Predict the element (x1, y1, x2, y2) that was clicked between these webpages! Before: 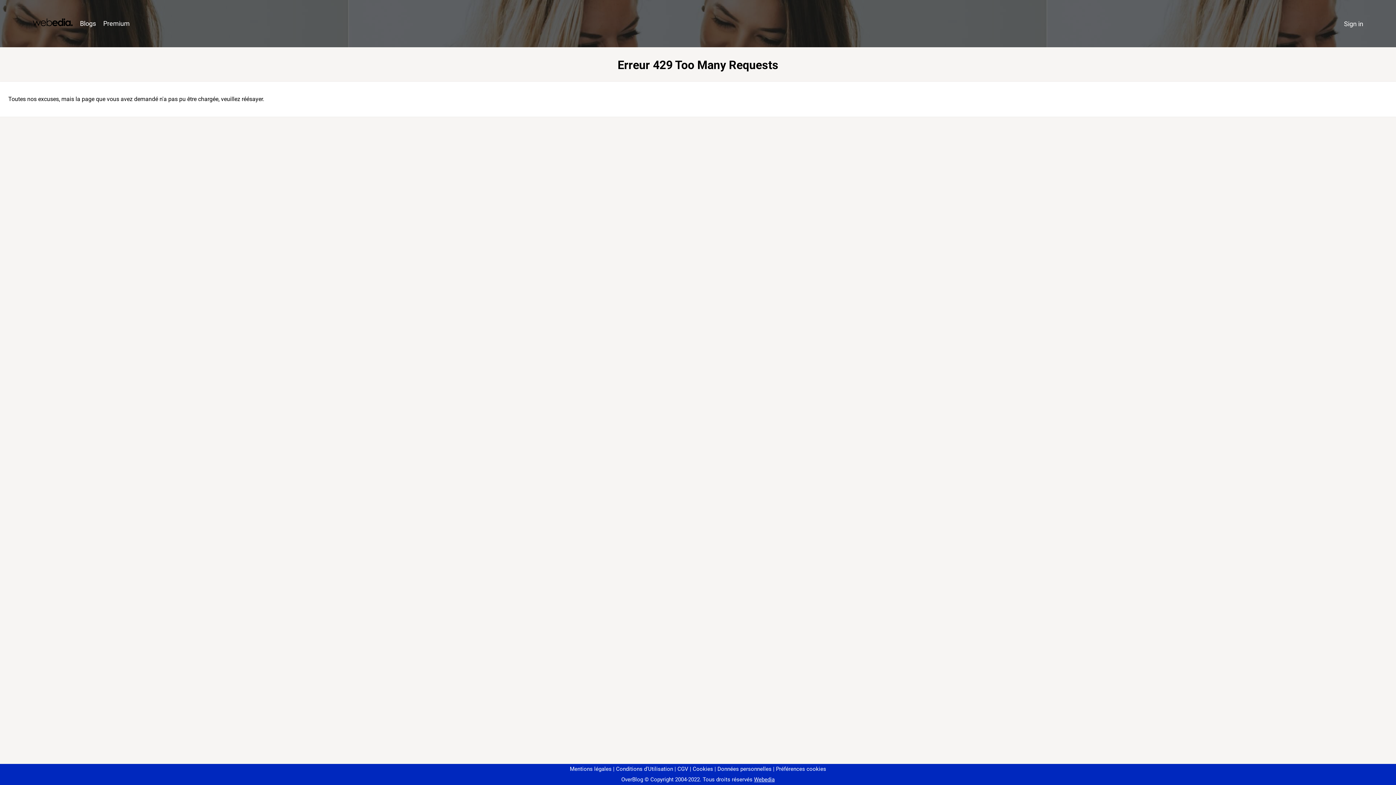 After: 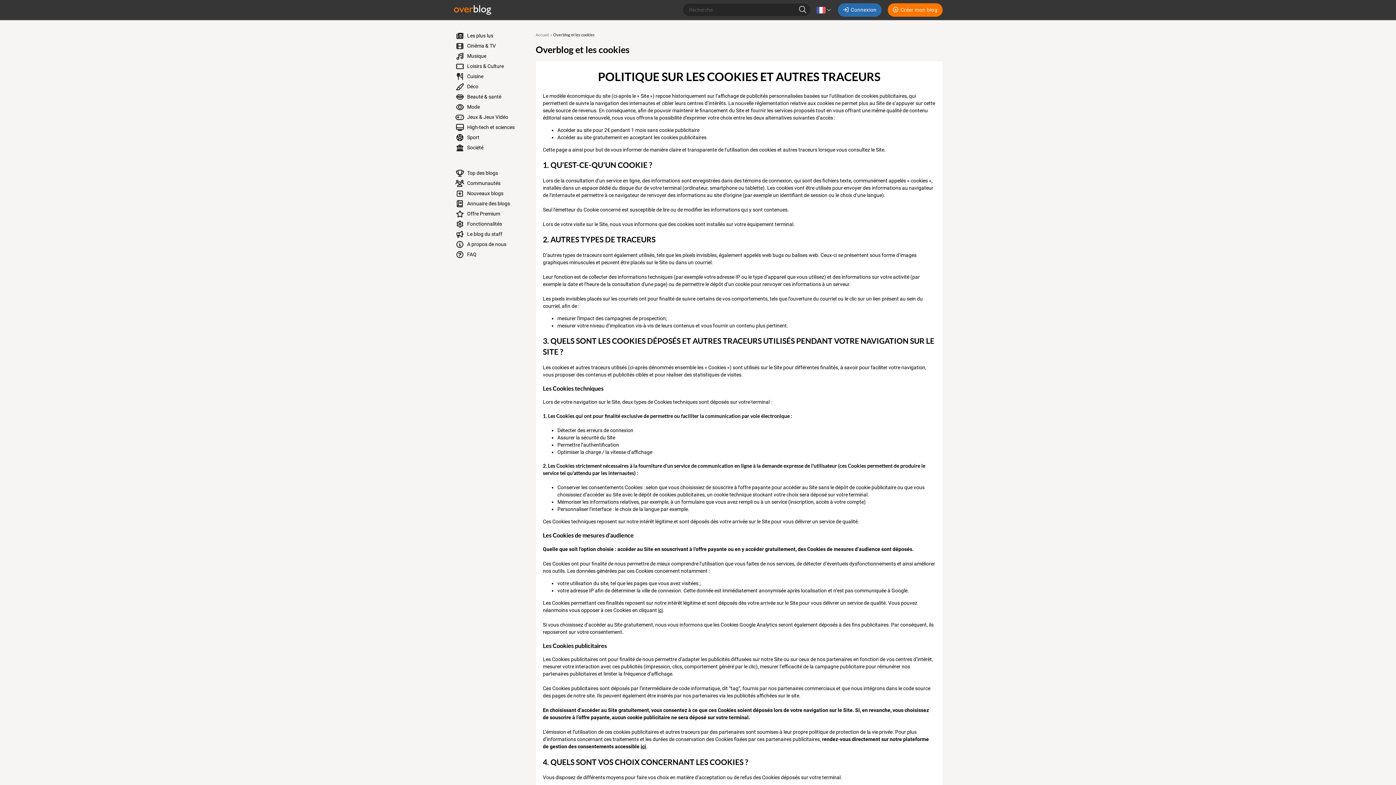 Action: bbox: (690, 766, 713, 772) label: Cookies